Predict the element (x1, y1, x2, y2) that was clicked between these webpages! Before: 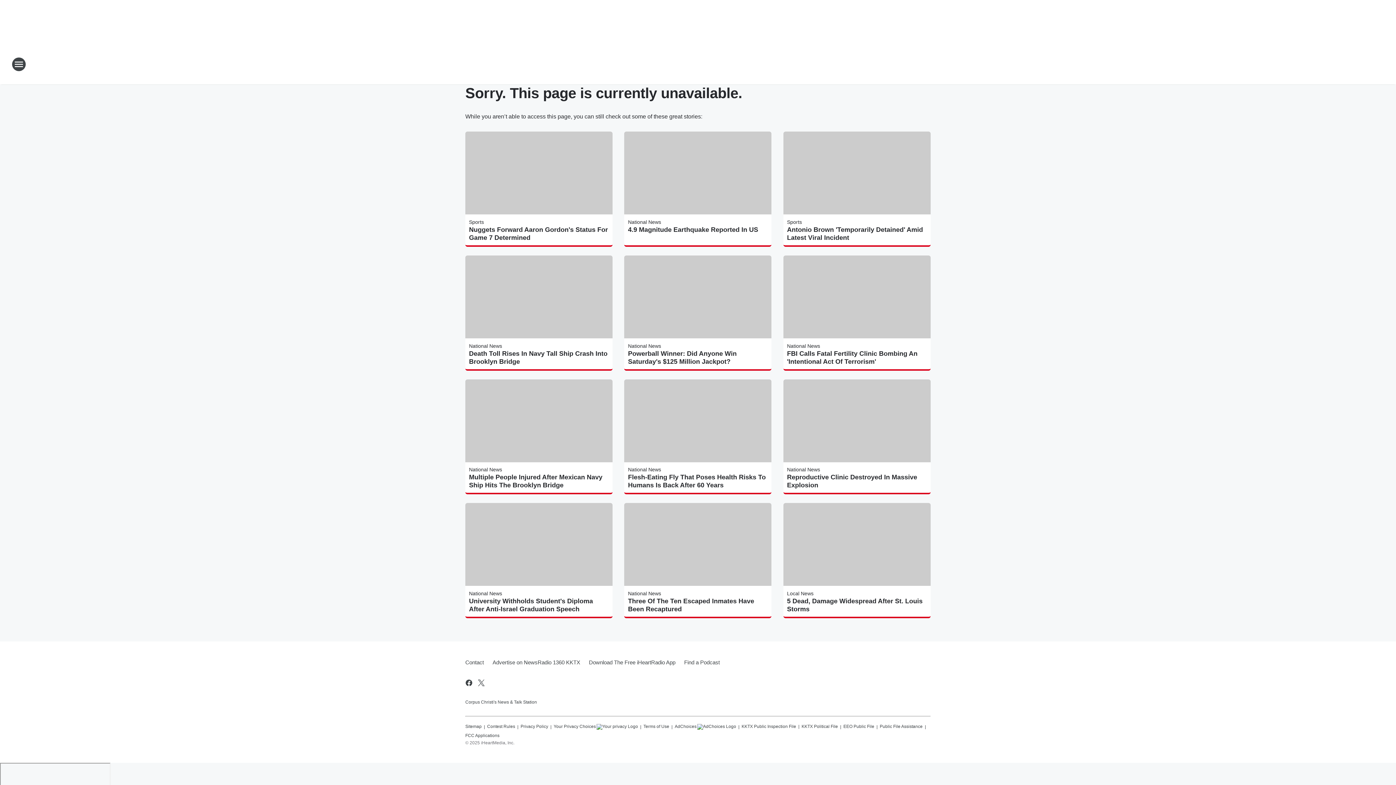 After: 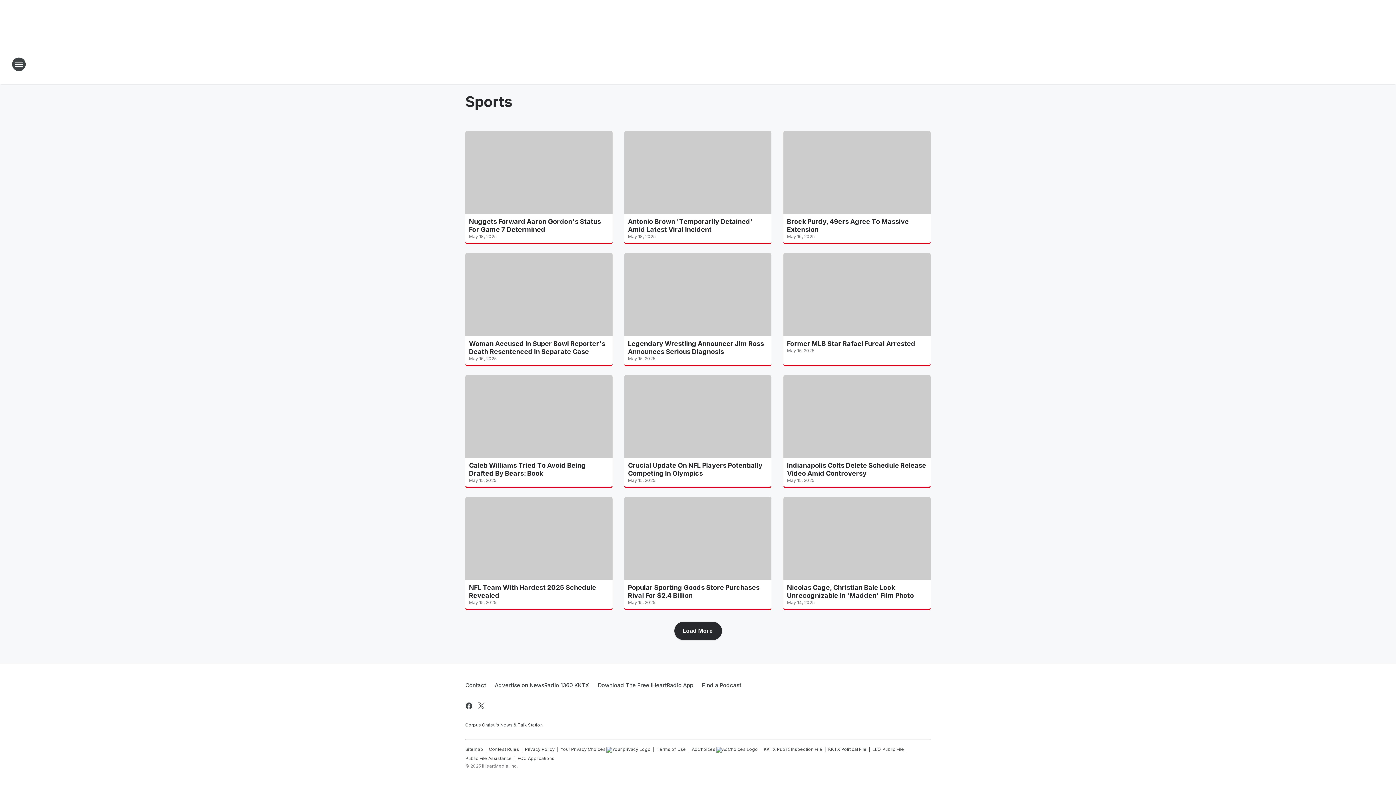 Action: label: Sports bbox: (469, 219, 484, 225)